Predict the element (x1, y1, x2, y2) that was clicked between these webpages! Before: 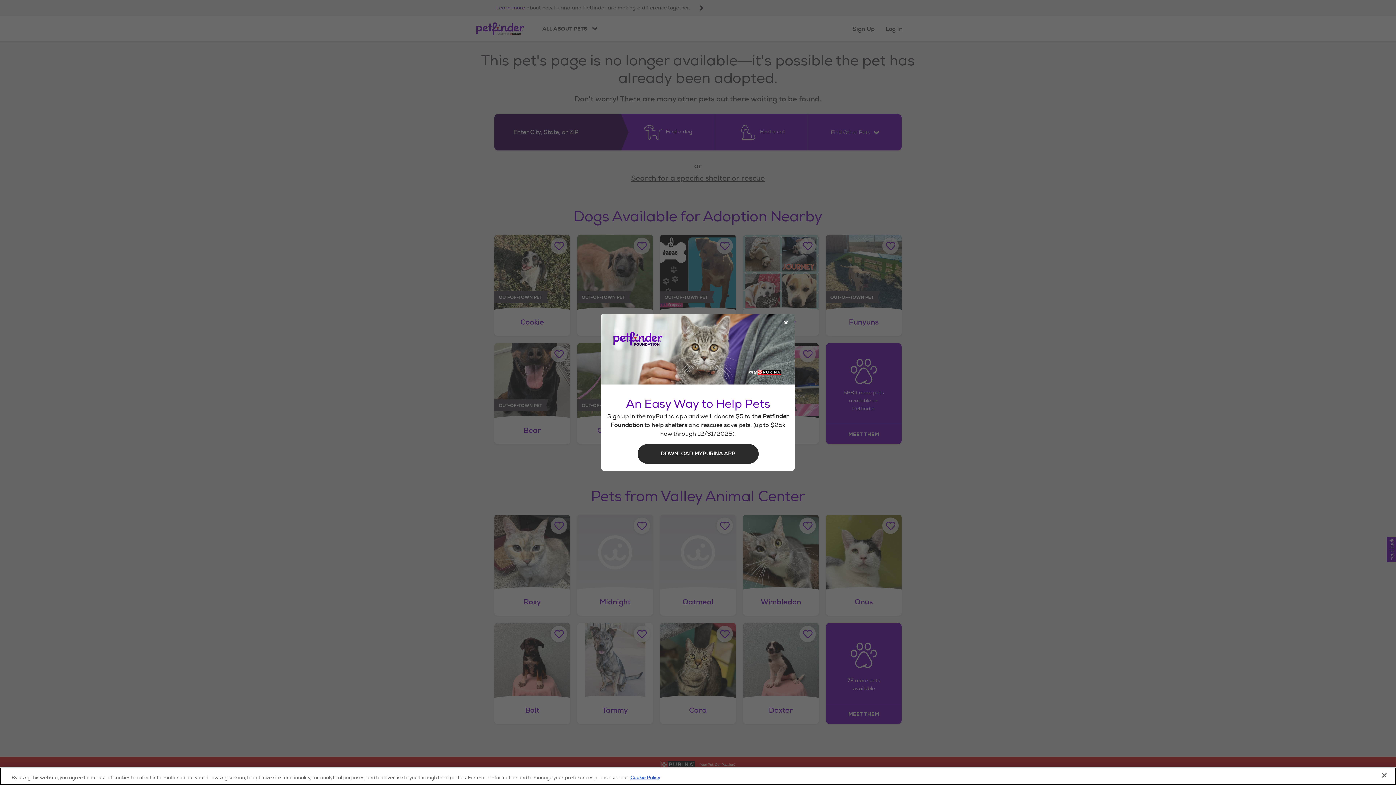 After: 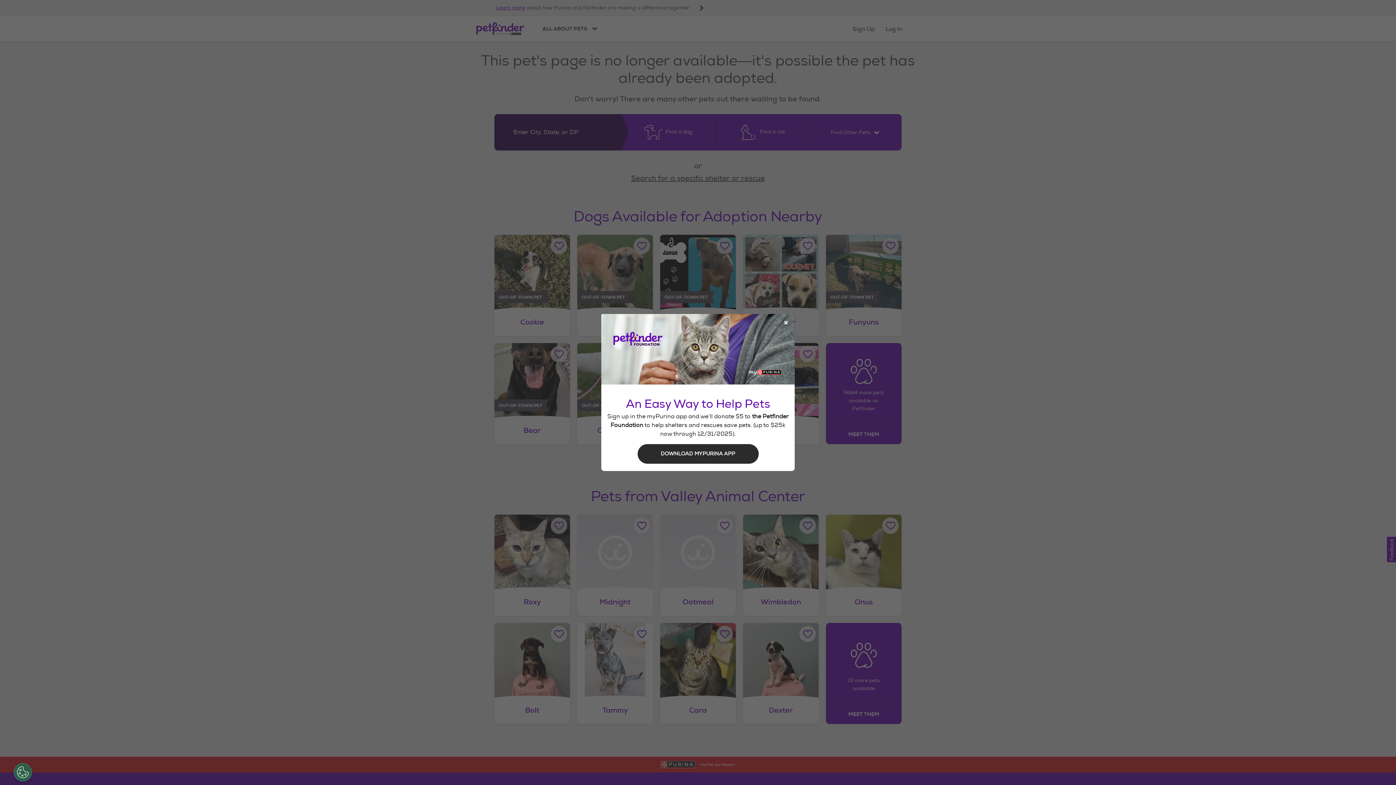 Action: label: Close bbox: (1376, 767, 1392, 783)